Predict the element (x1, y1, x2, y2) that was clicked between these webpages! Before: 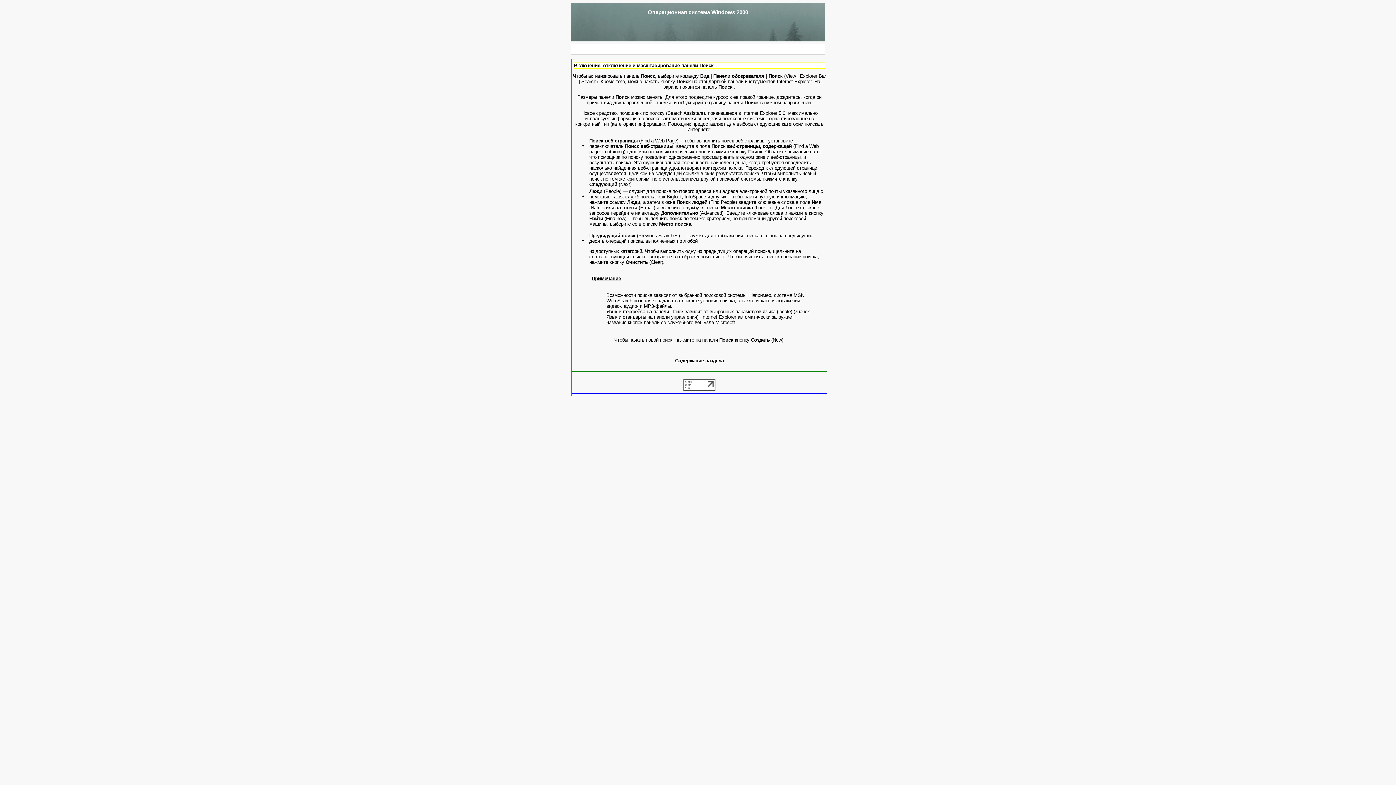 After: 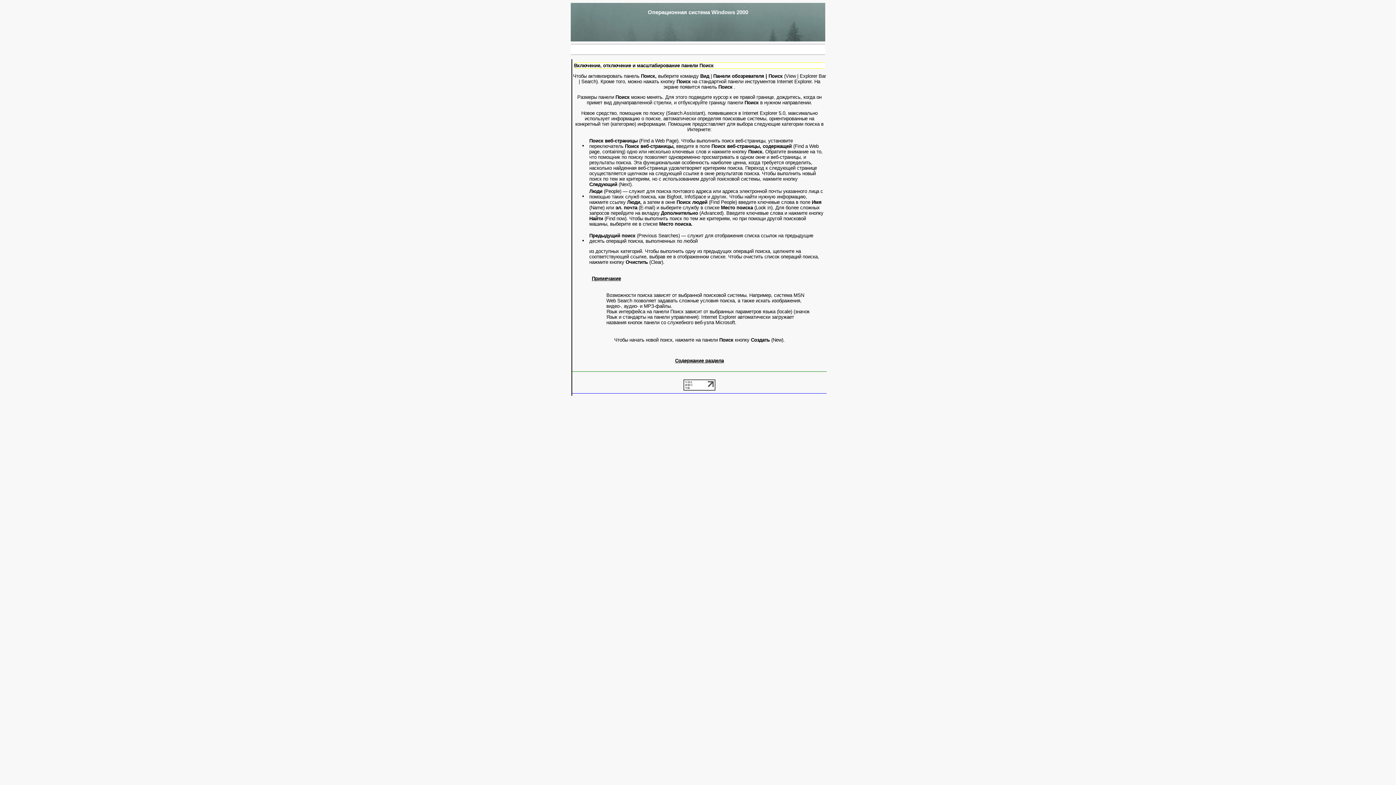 Action: bbox: (683, 386, 715, 392)